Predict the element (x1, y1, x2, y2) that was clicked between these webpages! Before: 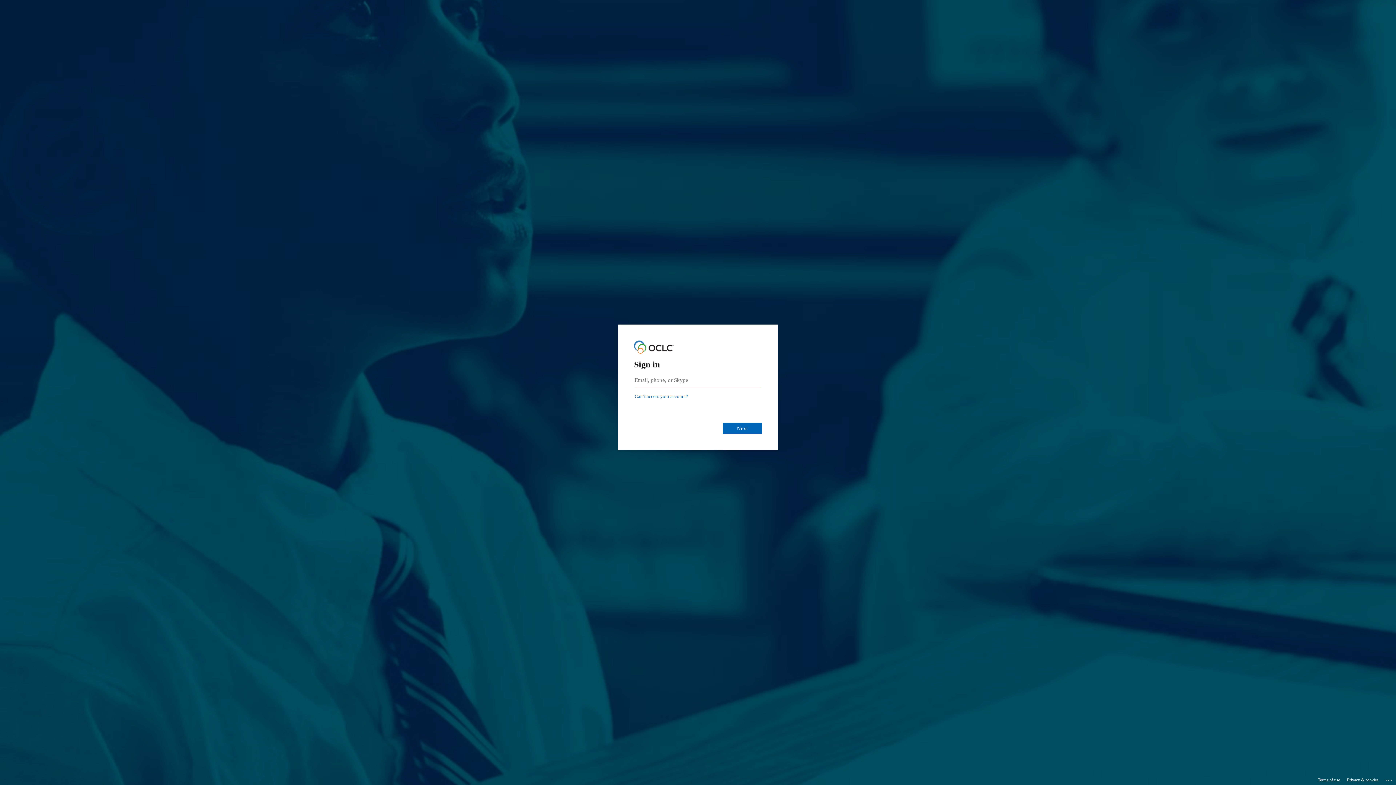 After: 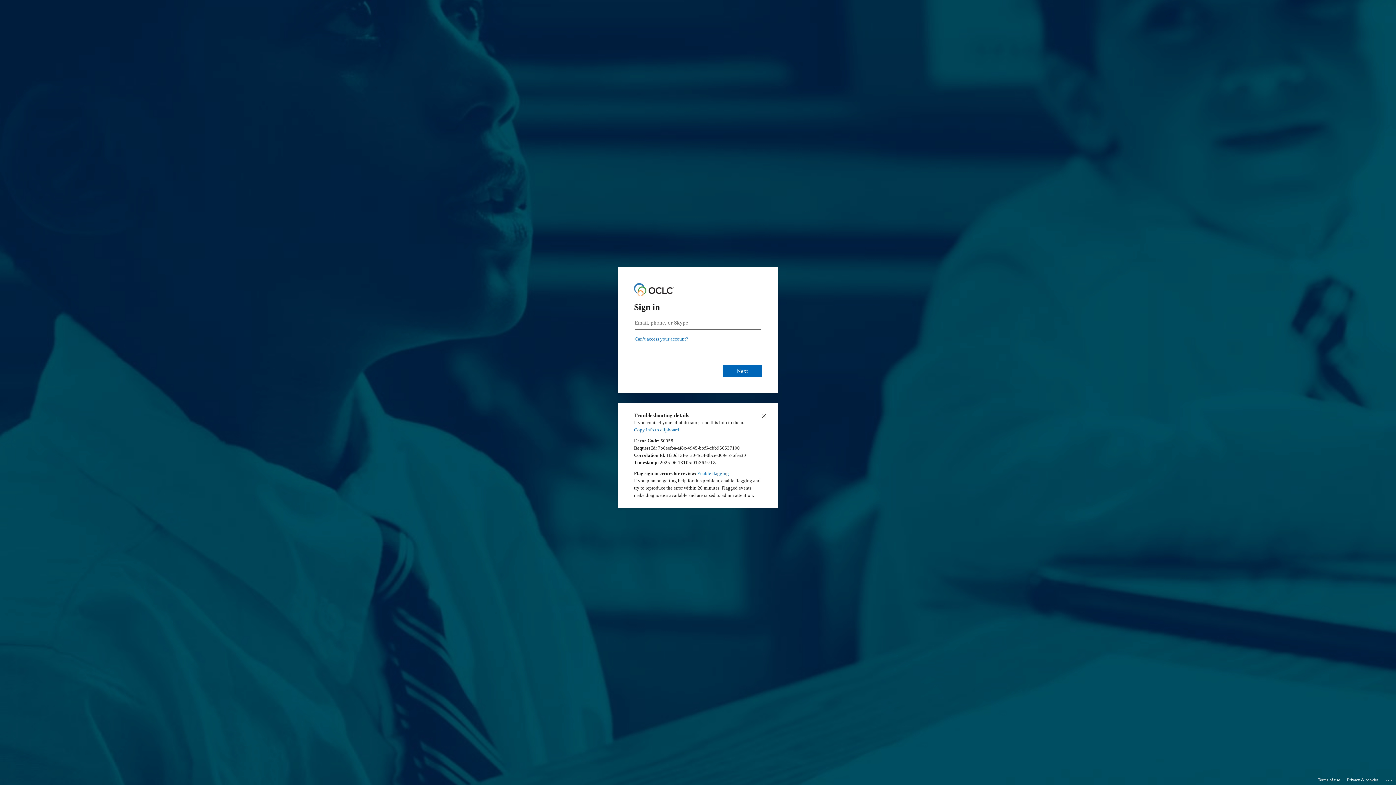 Action: label: Click here for troubleshooting information bbox: (1385, 775, 1393, 783)